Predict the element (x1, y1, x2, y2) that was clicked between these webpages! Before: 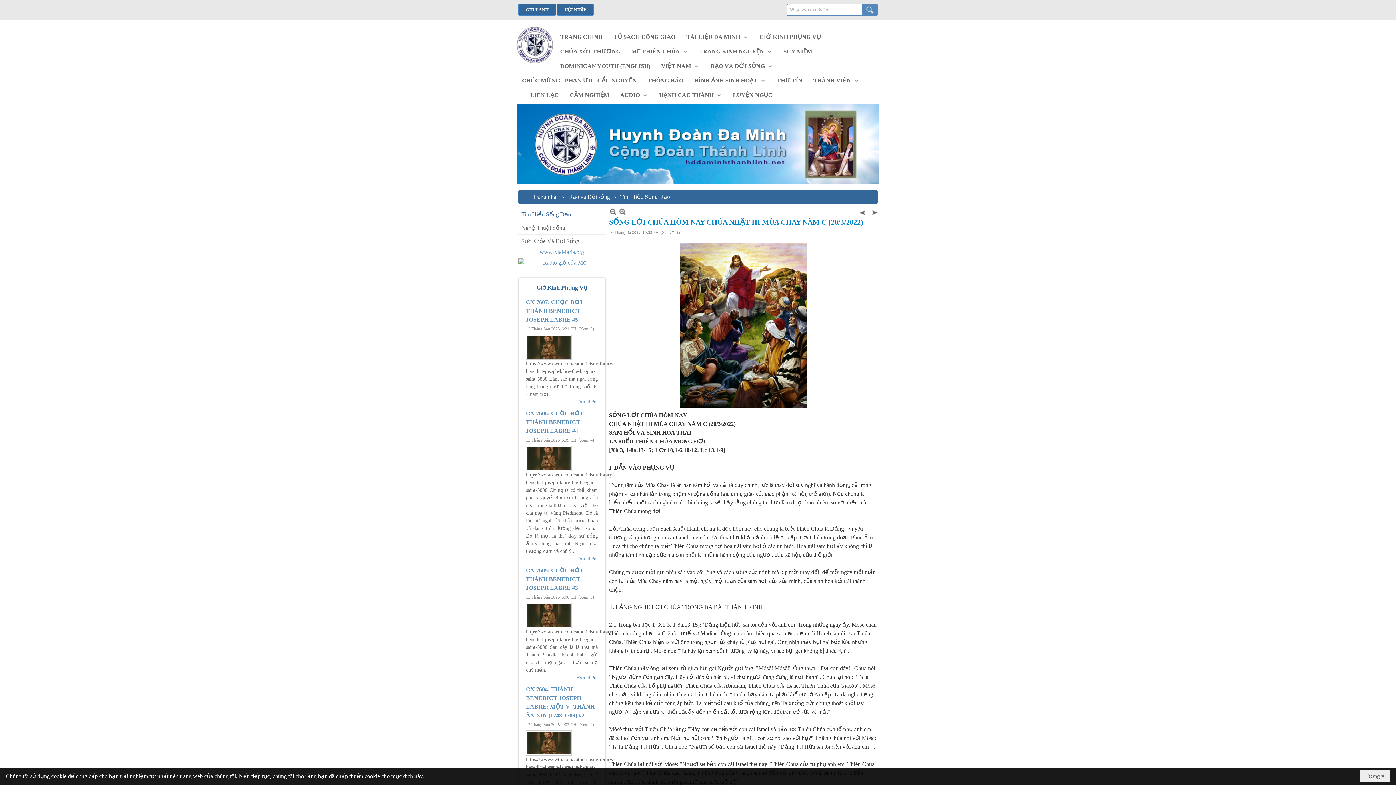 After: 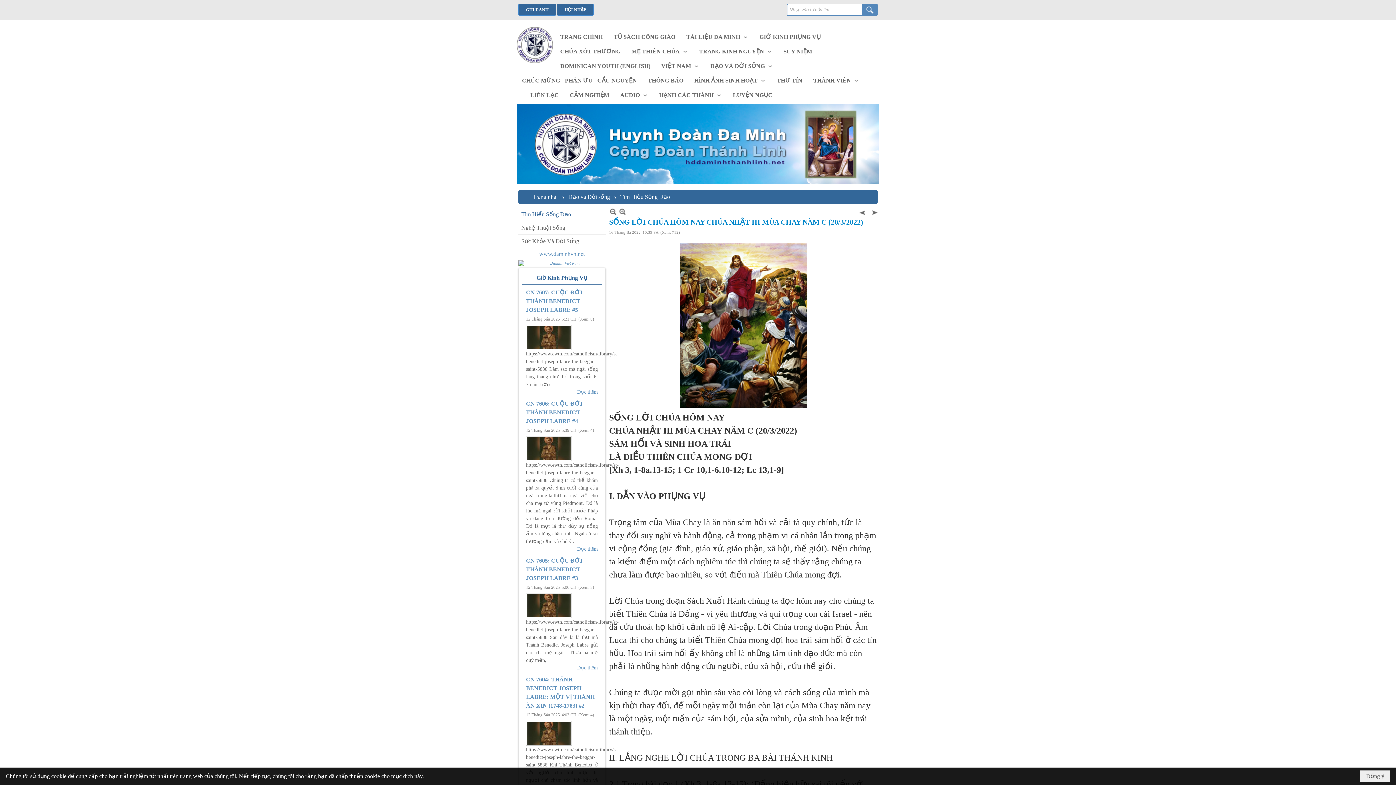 Action: bbox: (618, 208, 626, 215)